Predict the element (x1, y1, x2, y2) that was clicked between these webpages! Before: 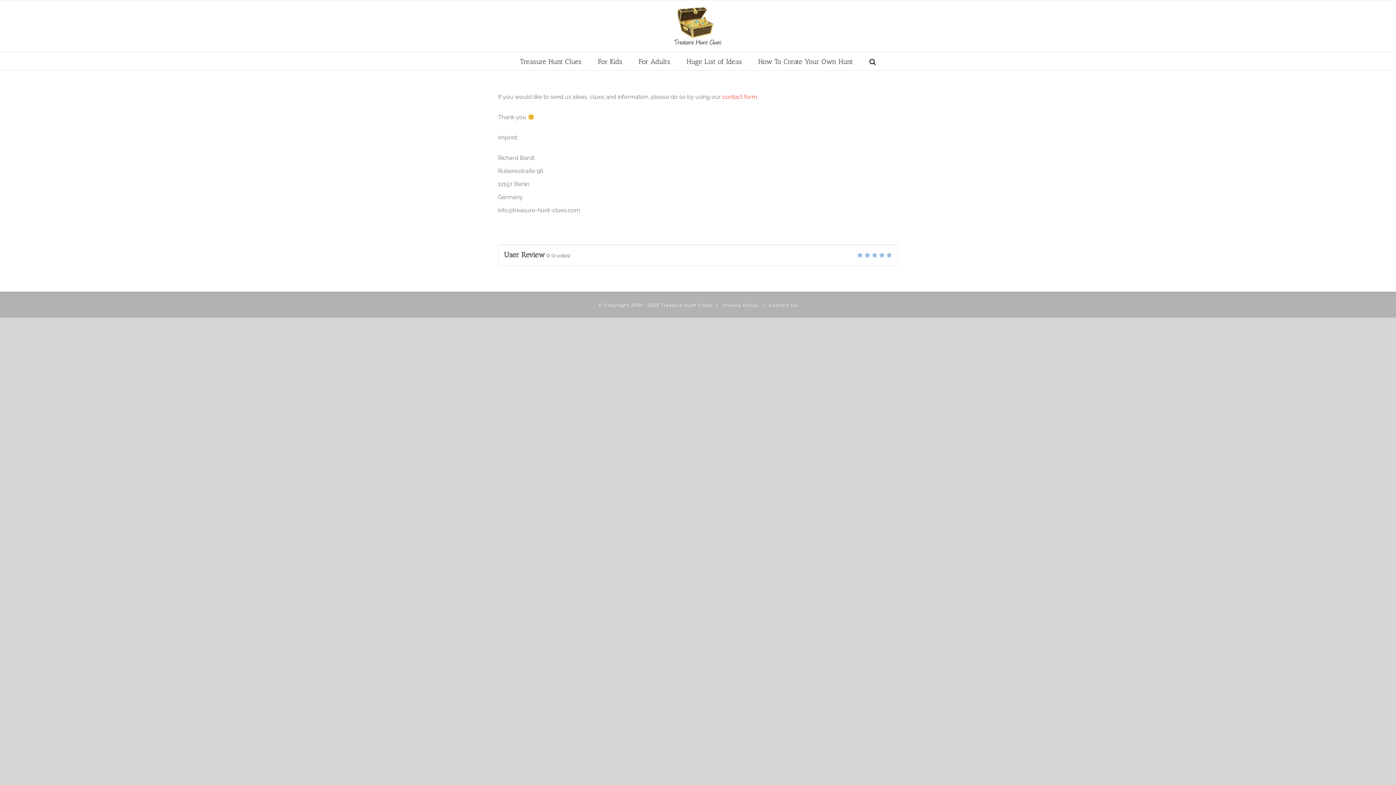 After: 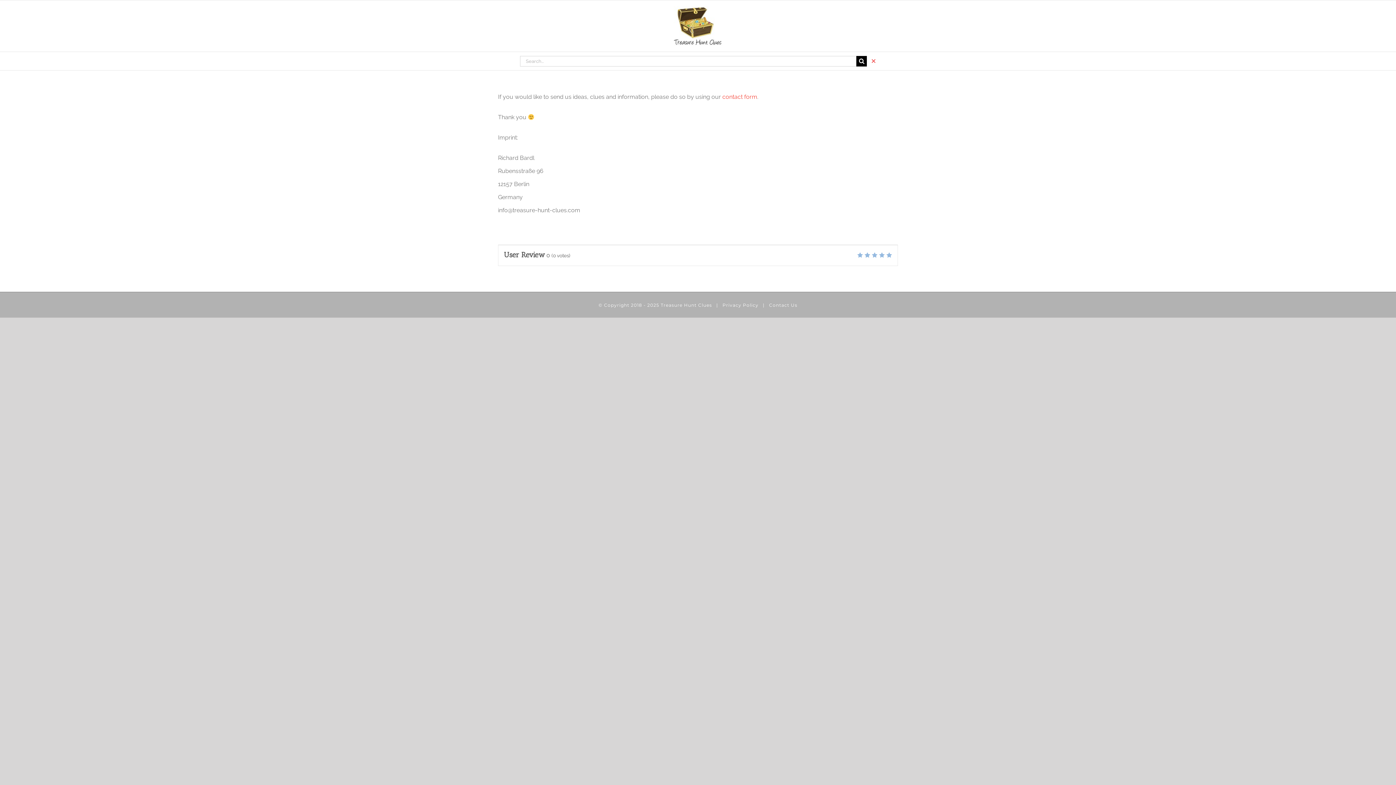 Action: label: Search bbox: (869, 52, 876, 70)